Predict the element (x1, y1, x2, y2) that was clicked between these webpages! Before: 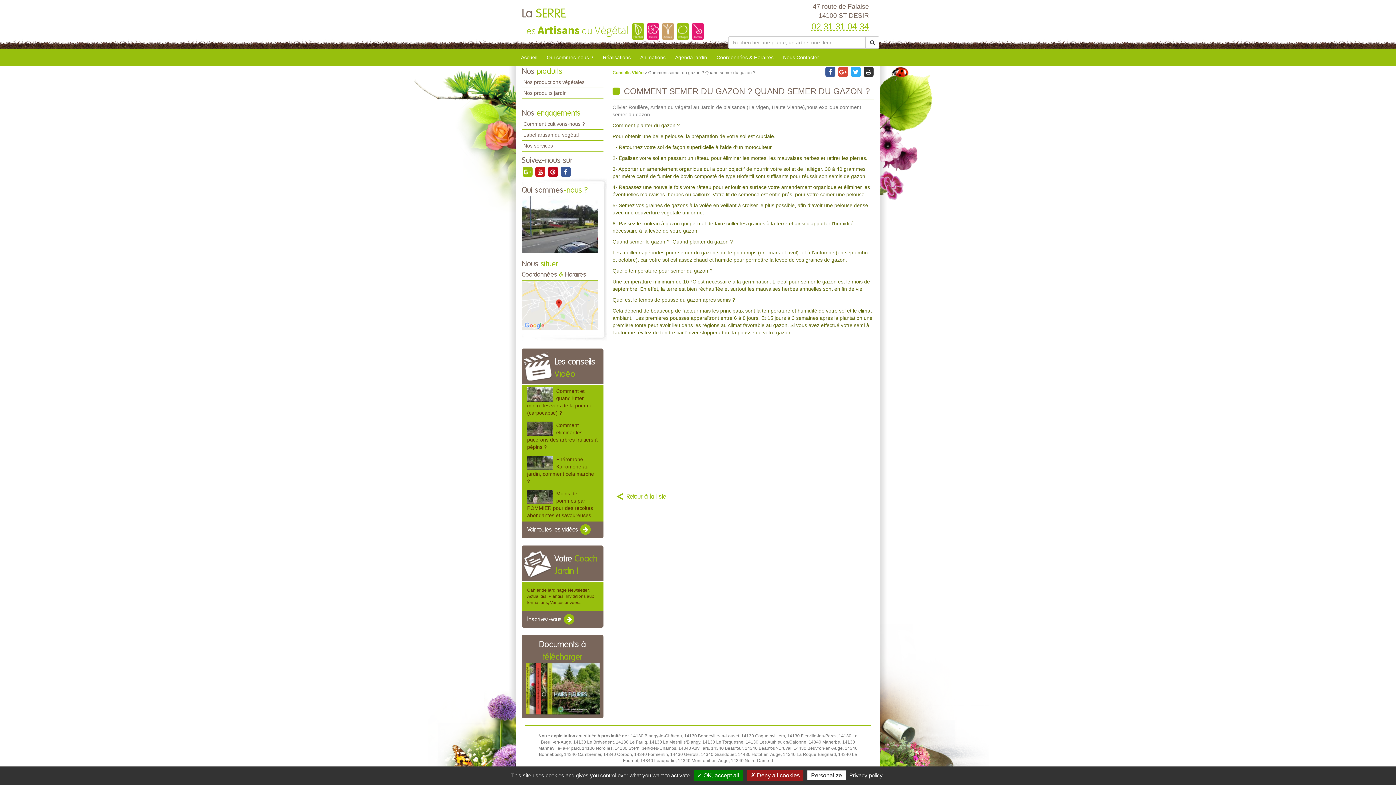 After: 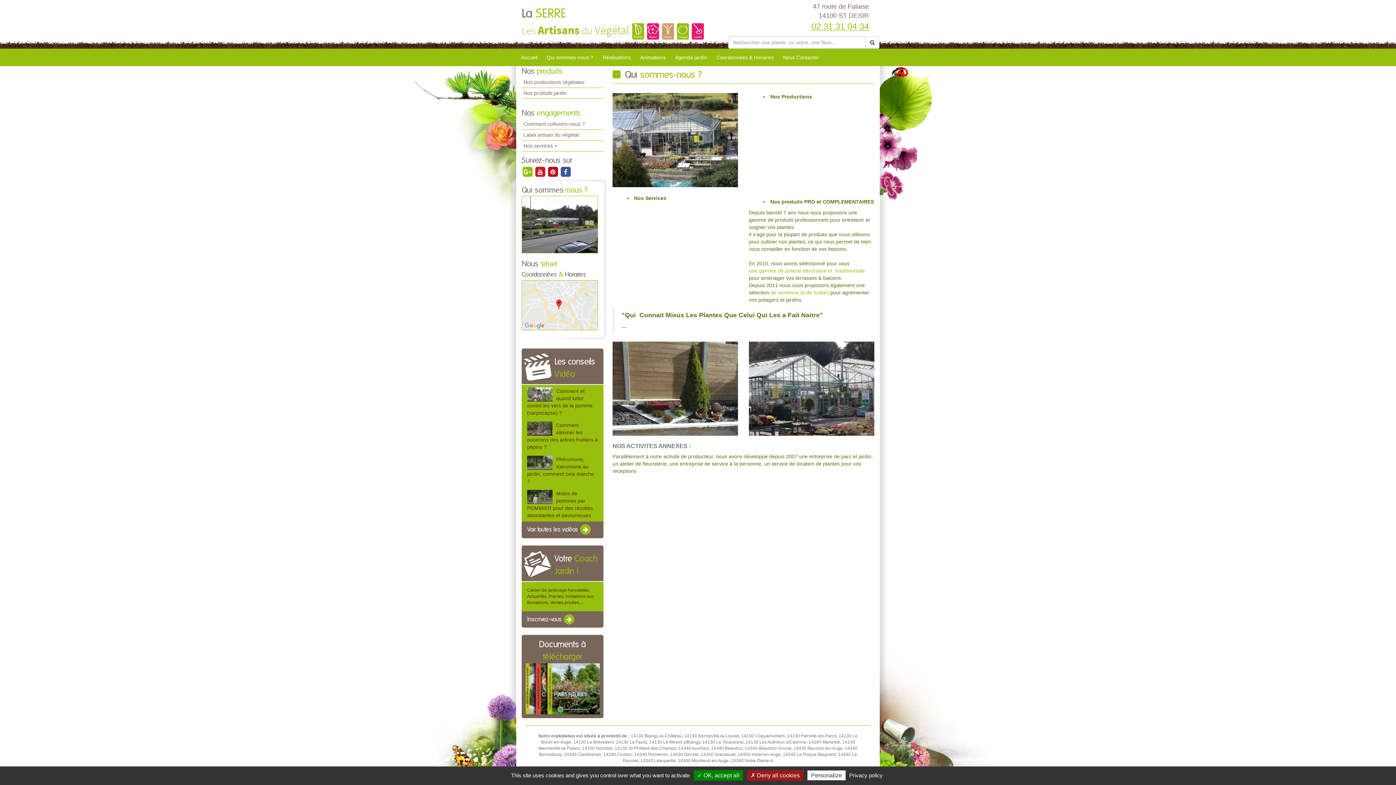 Action: bbox: (521, 221, 598, 226)